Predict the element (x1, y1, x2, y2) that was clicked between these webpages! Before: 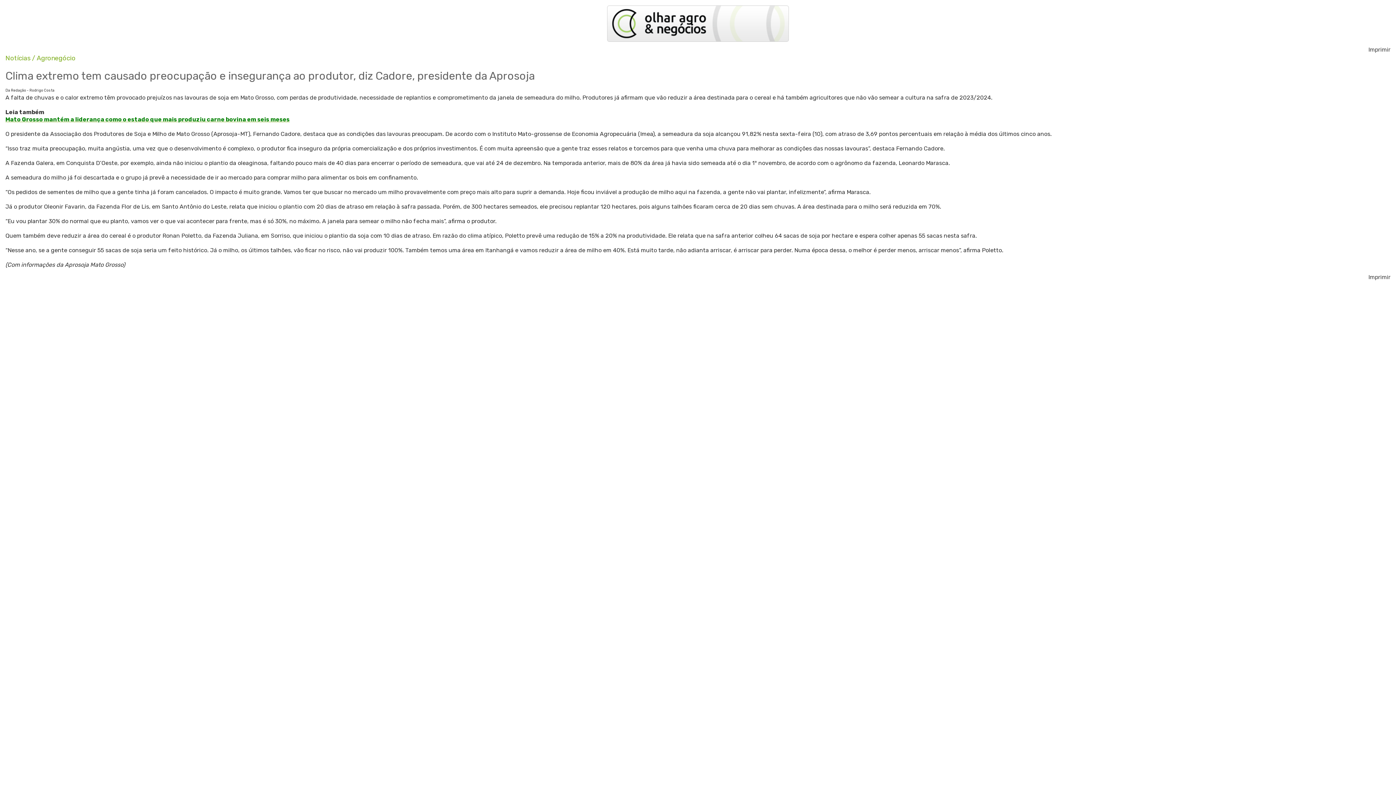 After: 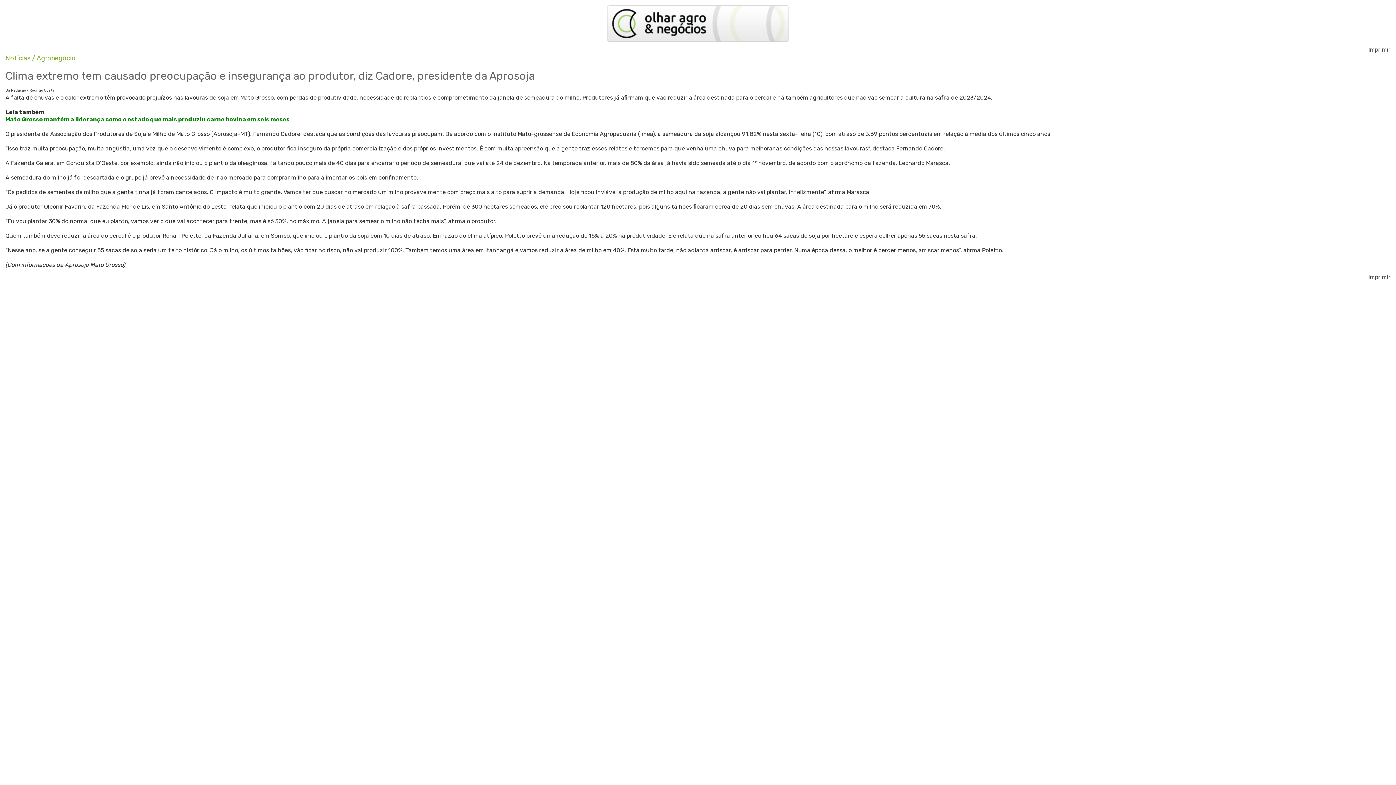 Action: bbox: (5, 116, 289, 122) label: Mato Grosso mantém a liderança como o estado que mais produziu carne bovina em seis meses